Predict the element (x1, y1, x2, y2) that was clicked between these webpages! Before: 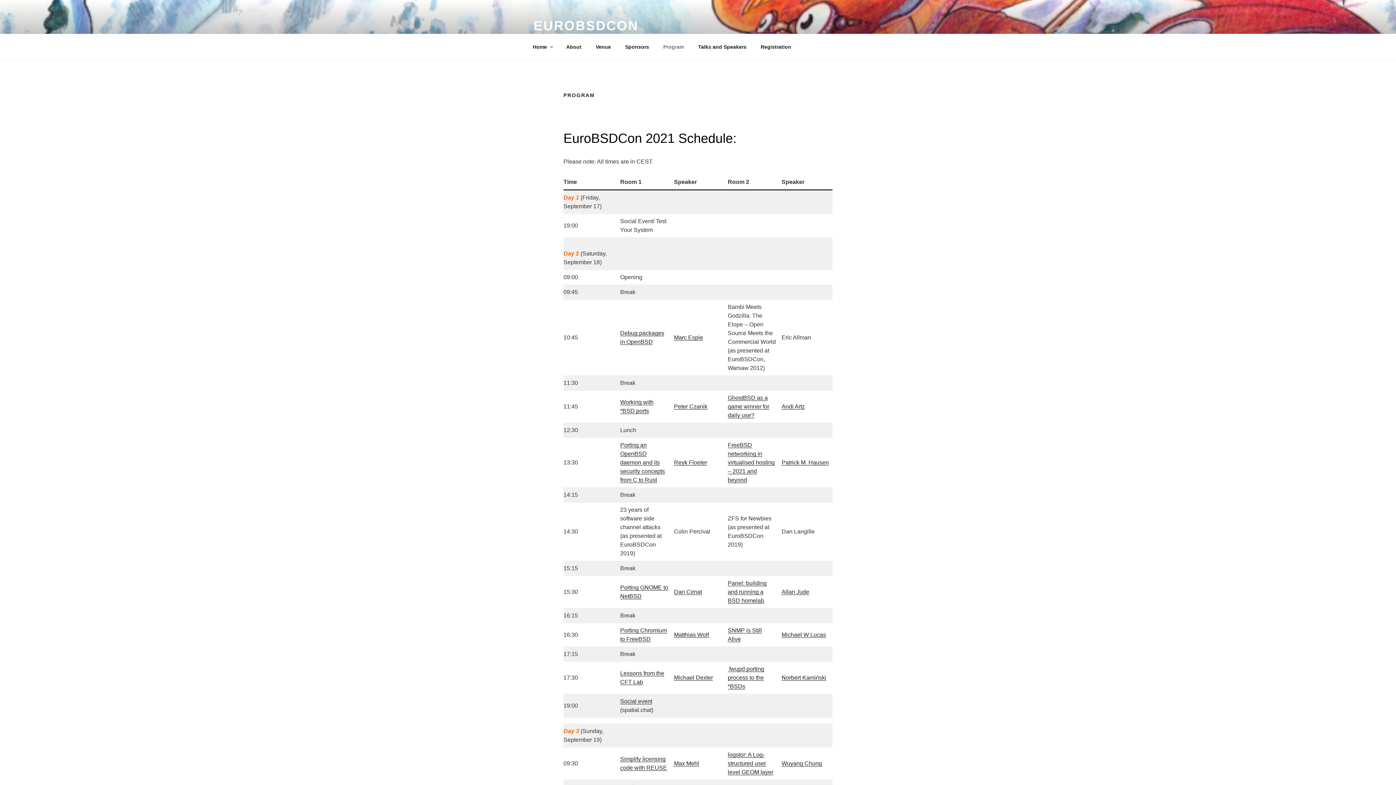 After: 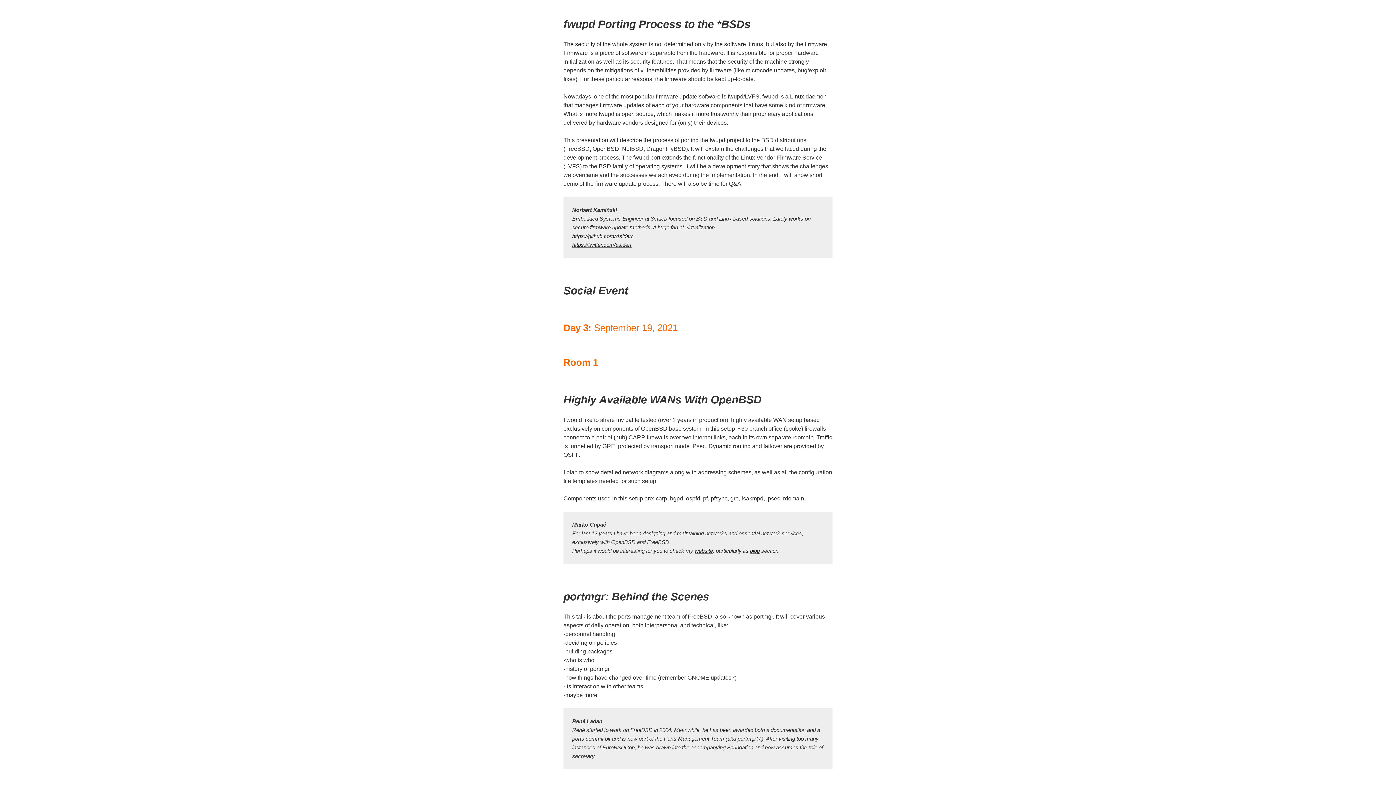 Action: bbox: (728, 666, 764, 689) label:  fwupd porting process to the *BSDs